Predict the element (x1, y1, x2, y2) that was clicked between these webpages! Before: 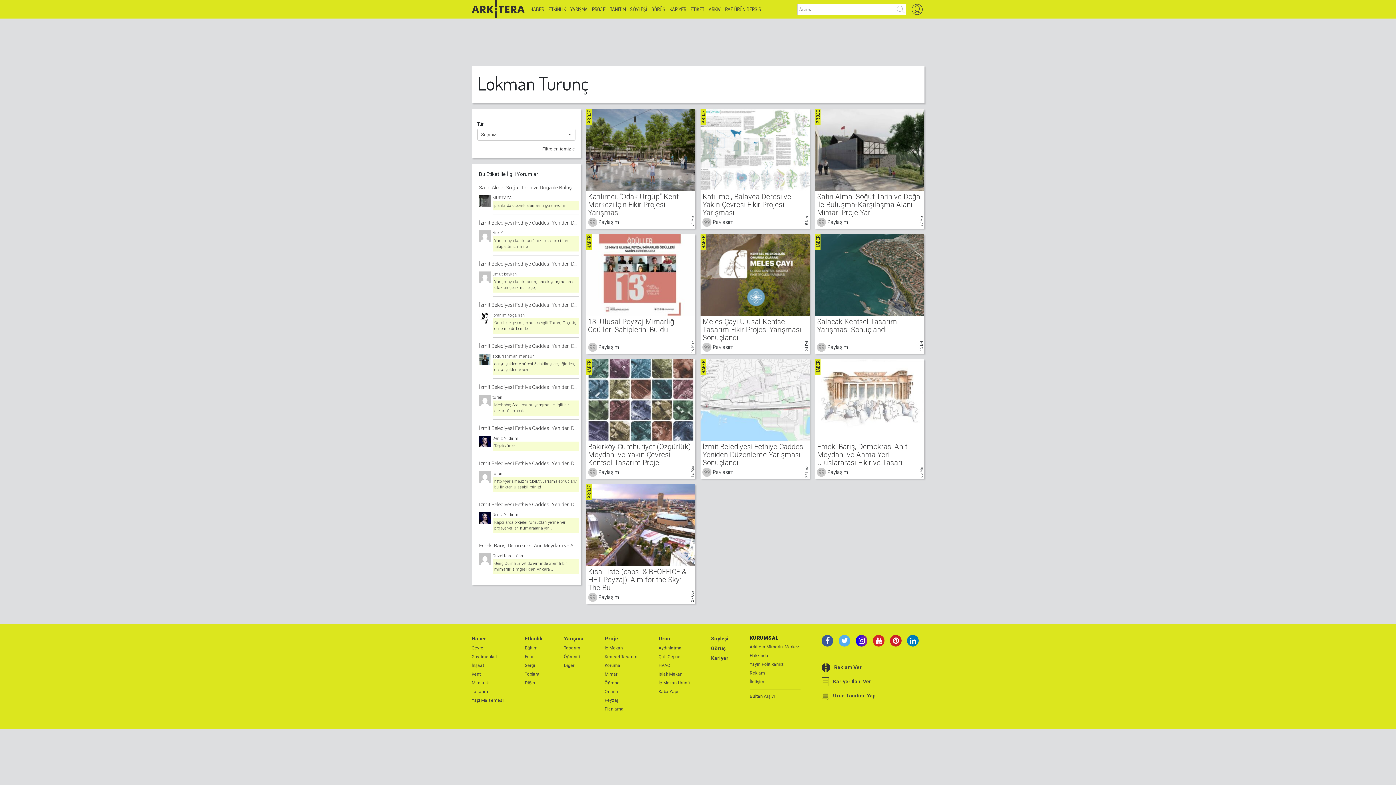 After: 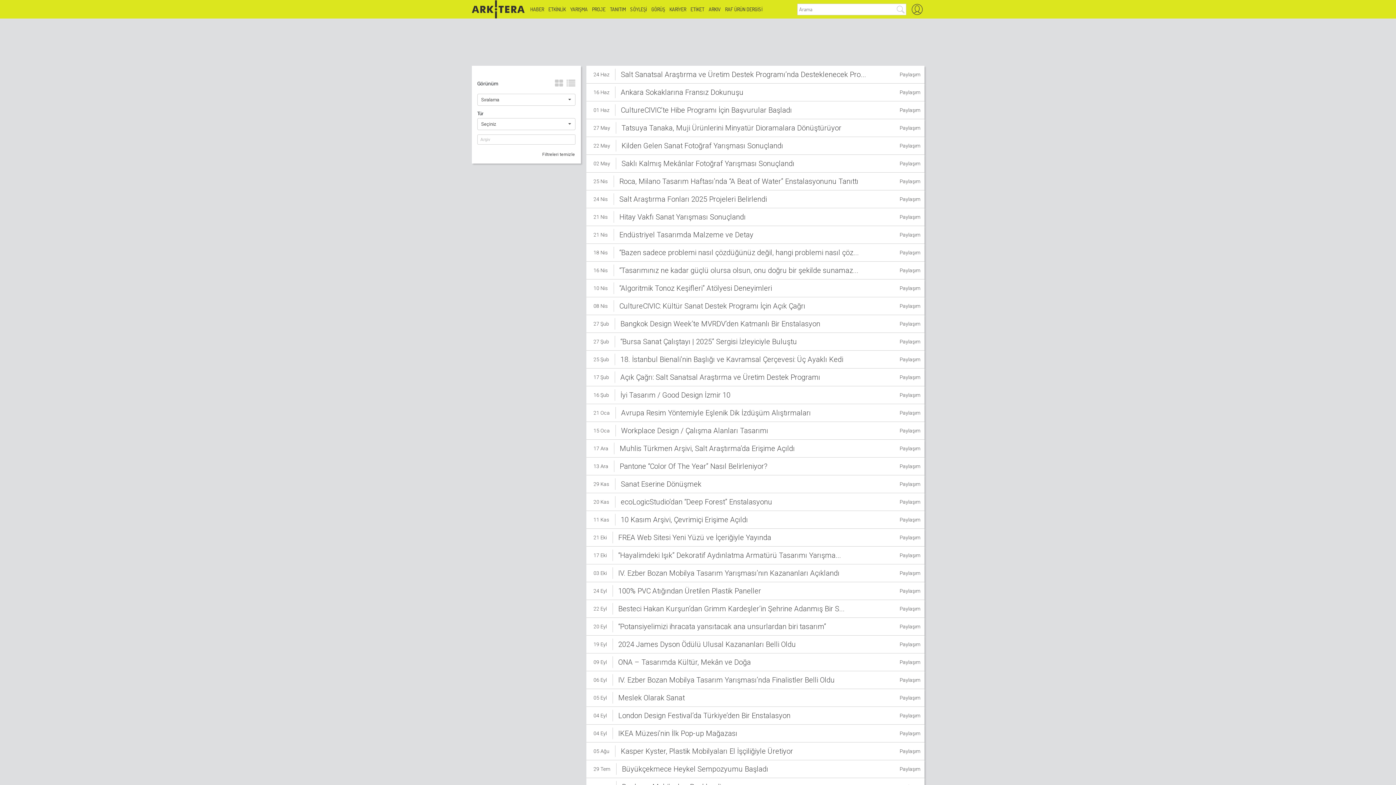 Action: label: Tasarım bbox: (471, 688, 503, 695)